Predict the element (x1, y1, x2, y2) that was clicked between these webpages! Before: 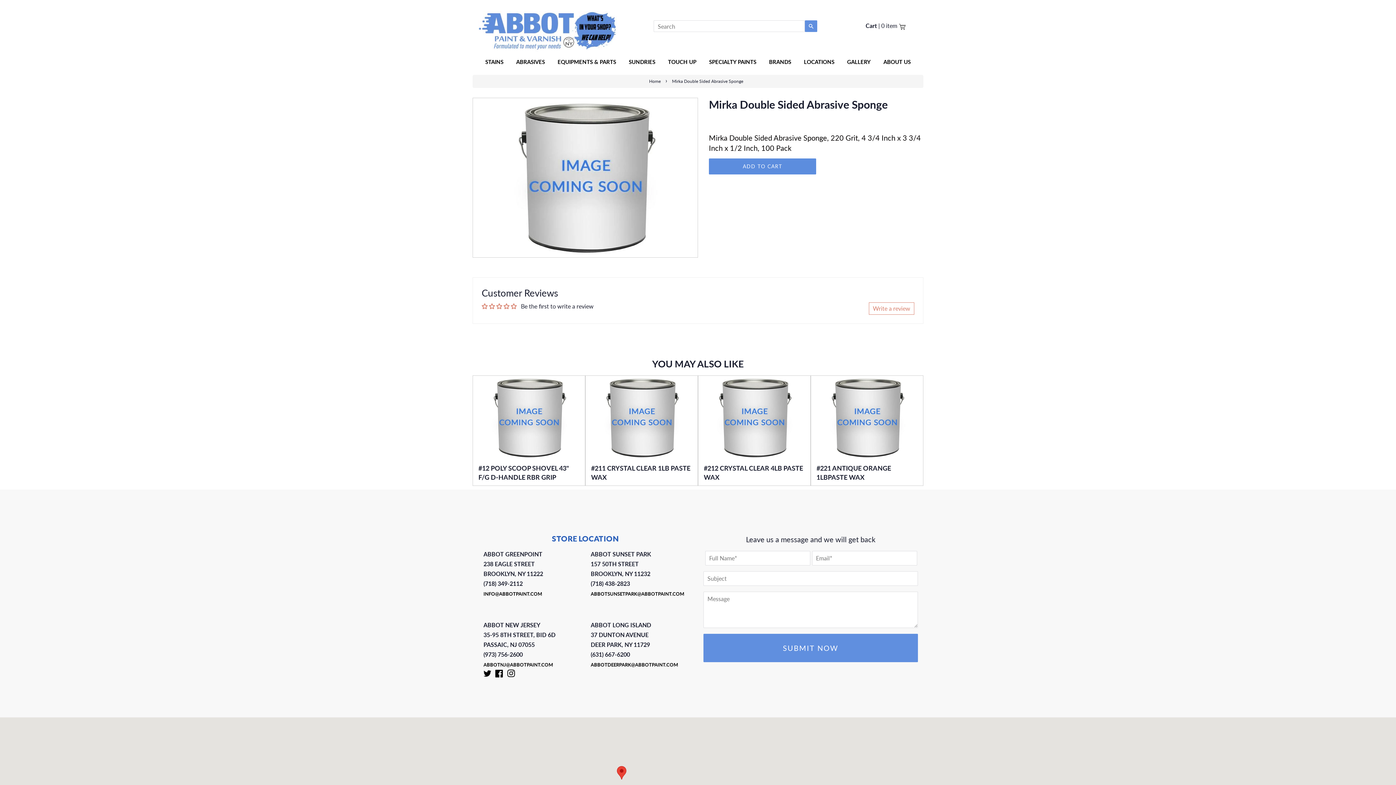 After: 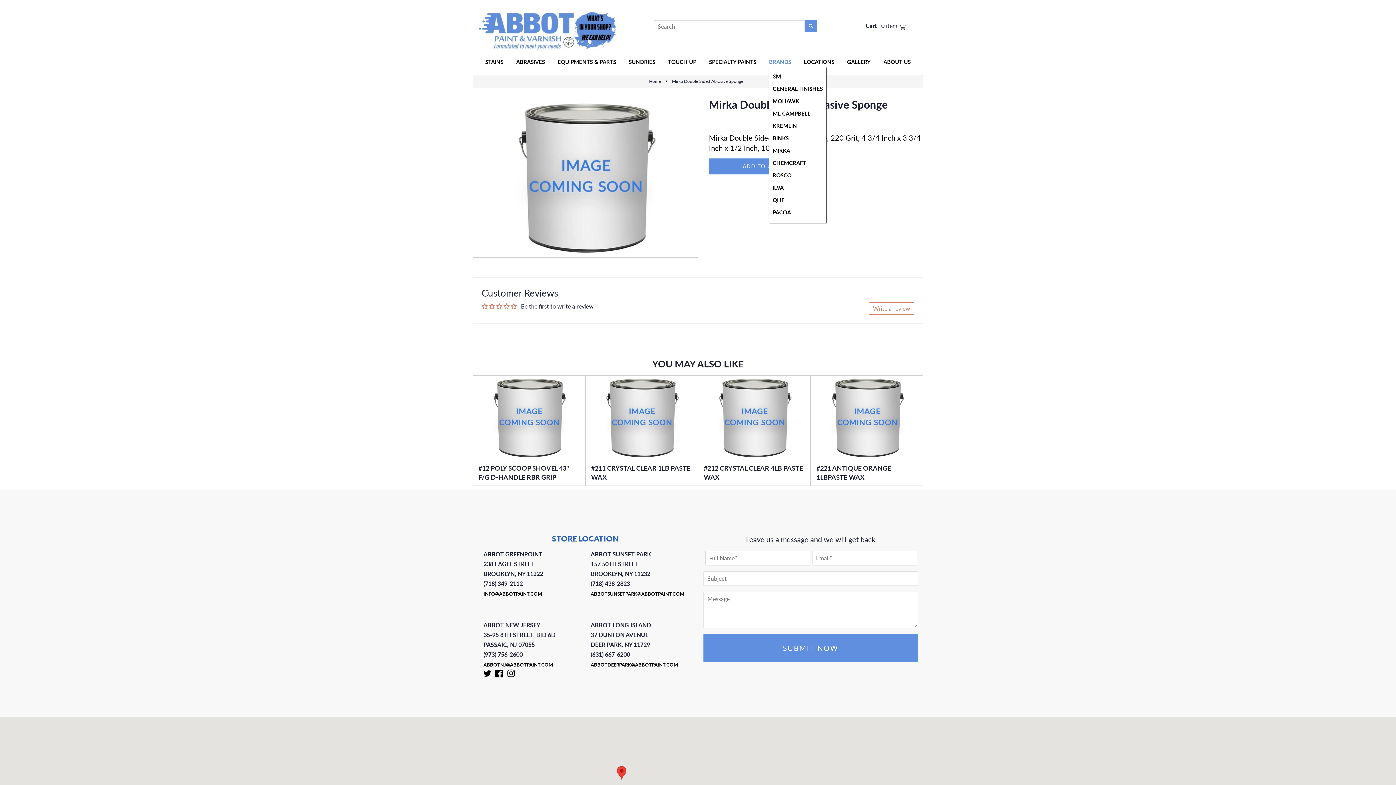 Action: bbox: (769, 56, 791, 67) label: BRANDS